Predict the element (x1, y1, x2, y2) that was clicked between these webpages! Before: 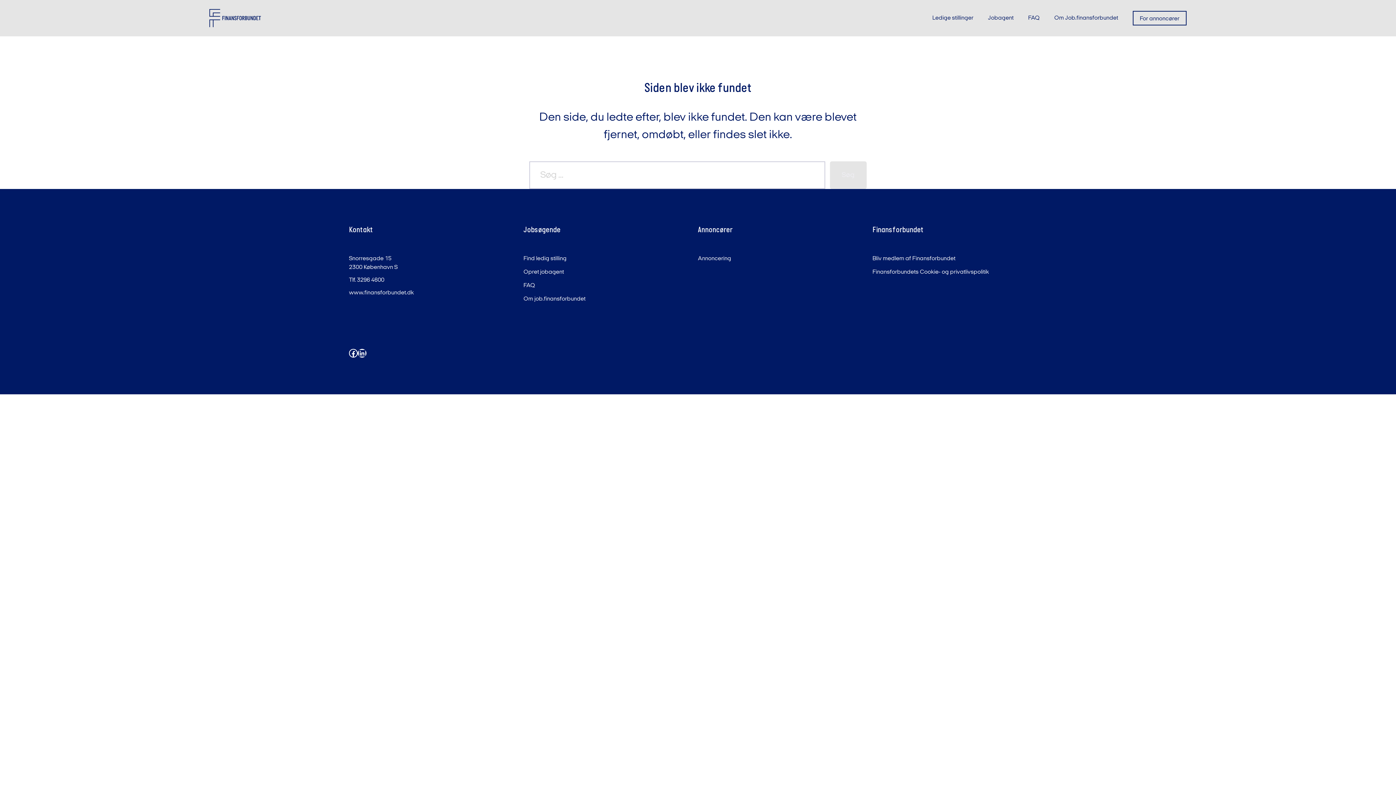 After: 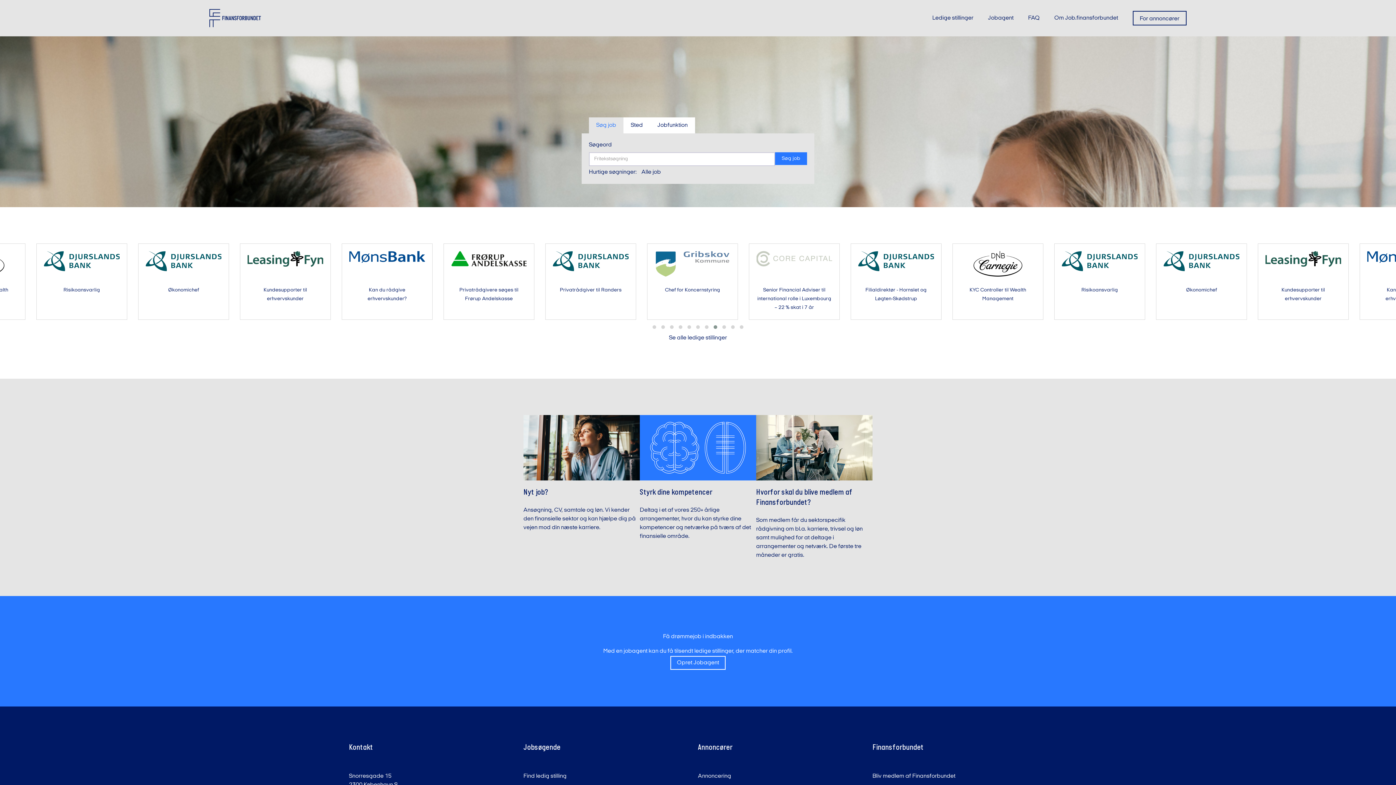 Action: bbox: (209, 9, 261, 27)